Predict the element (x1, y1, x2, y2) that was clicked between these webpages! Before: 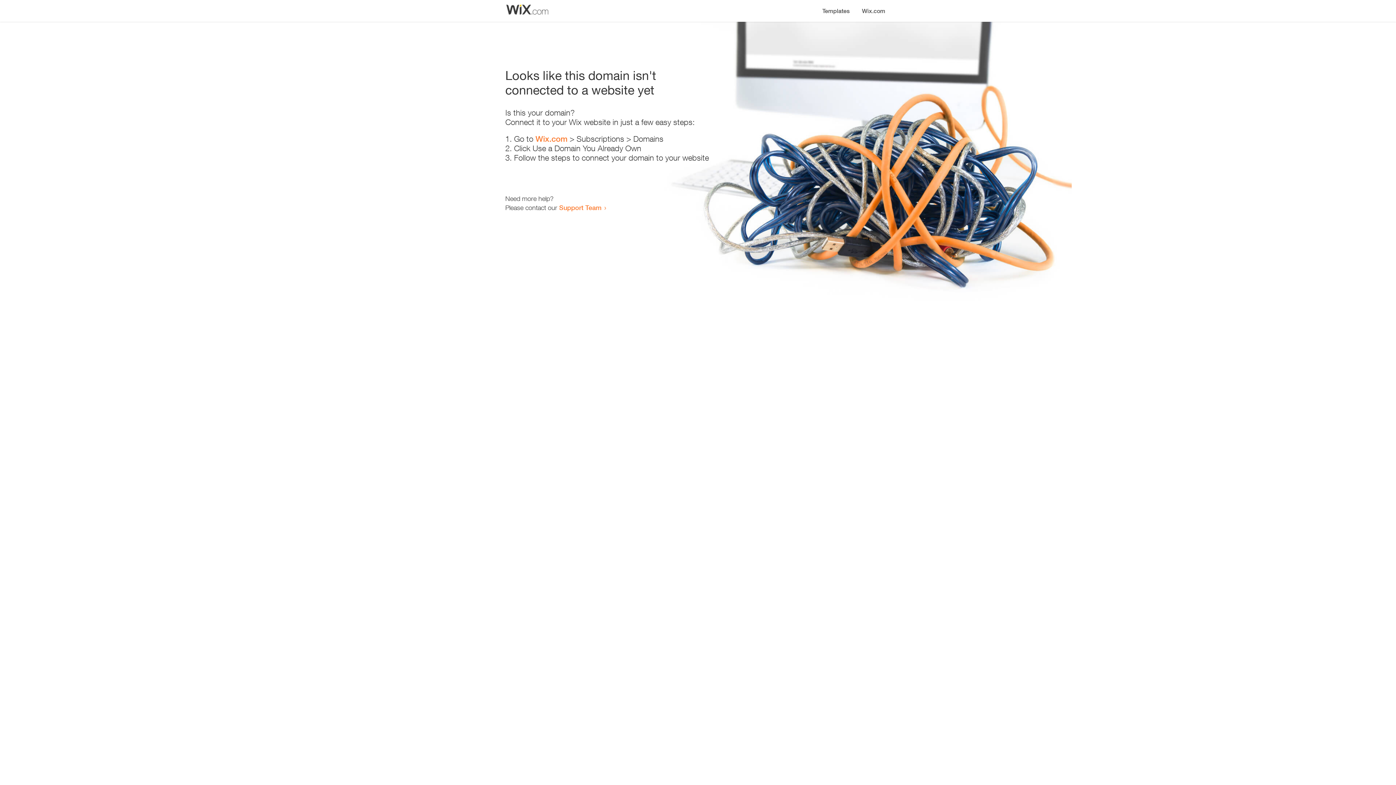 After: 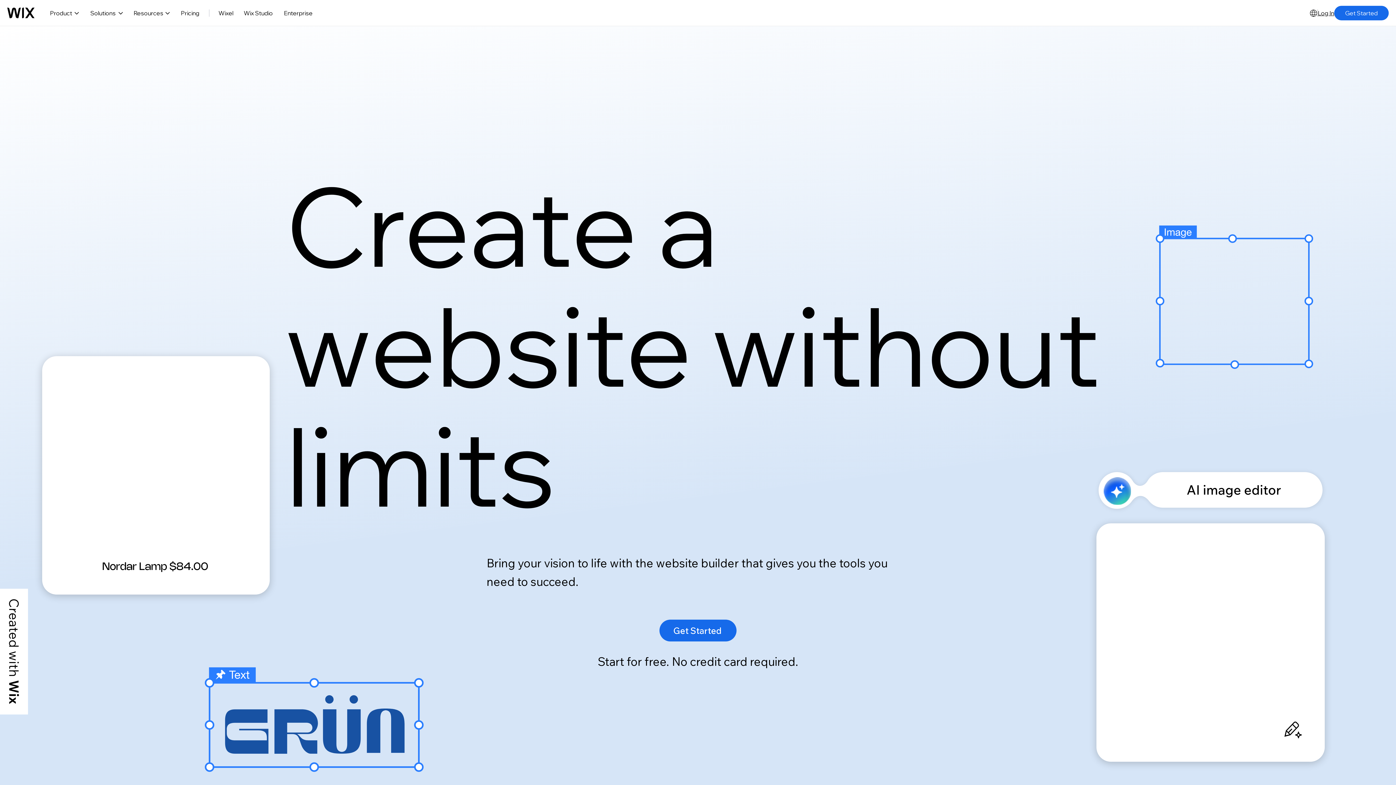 Action: label: Wix.com bbox: (535, 134, 567, 143)